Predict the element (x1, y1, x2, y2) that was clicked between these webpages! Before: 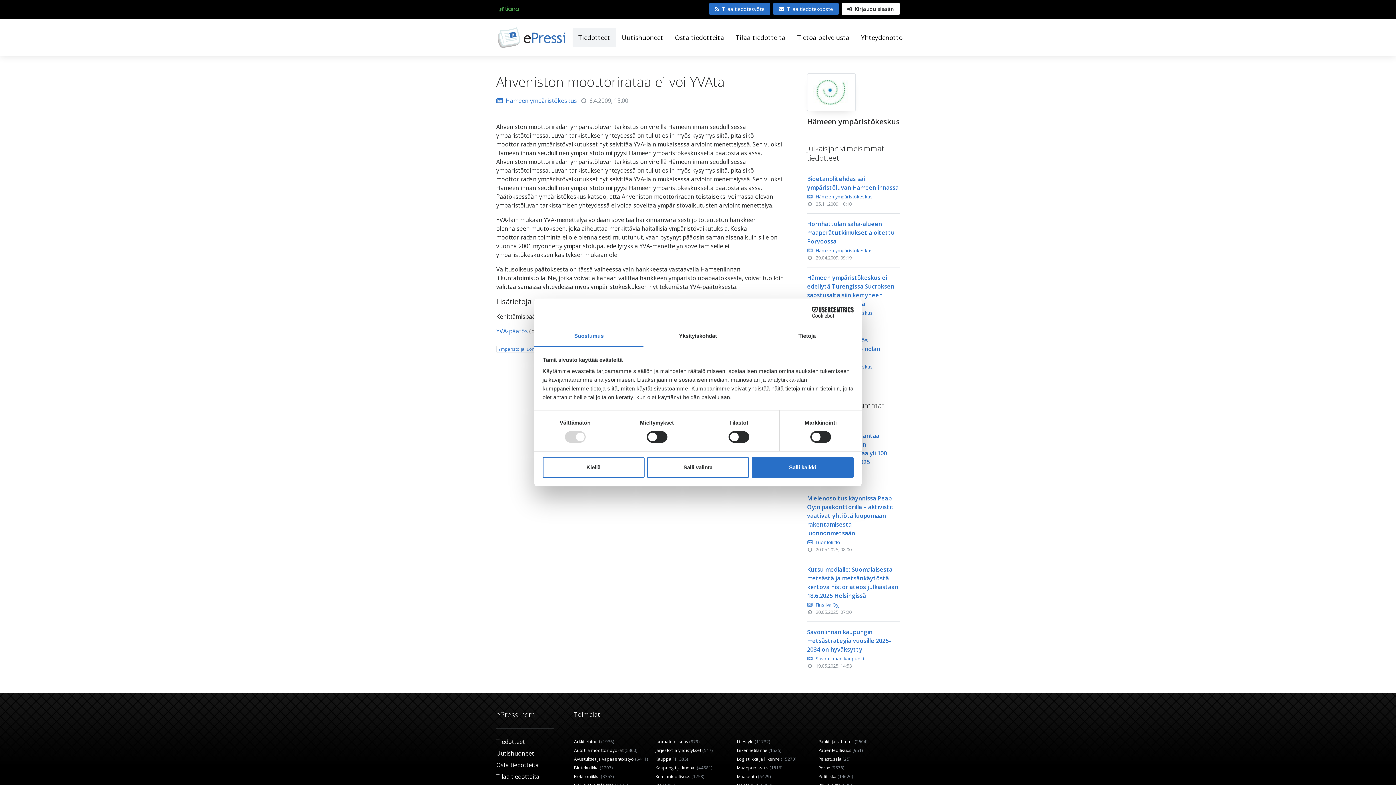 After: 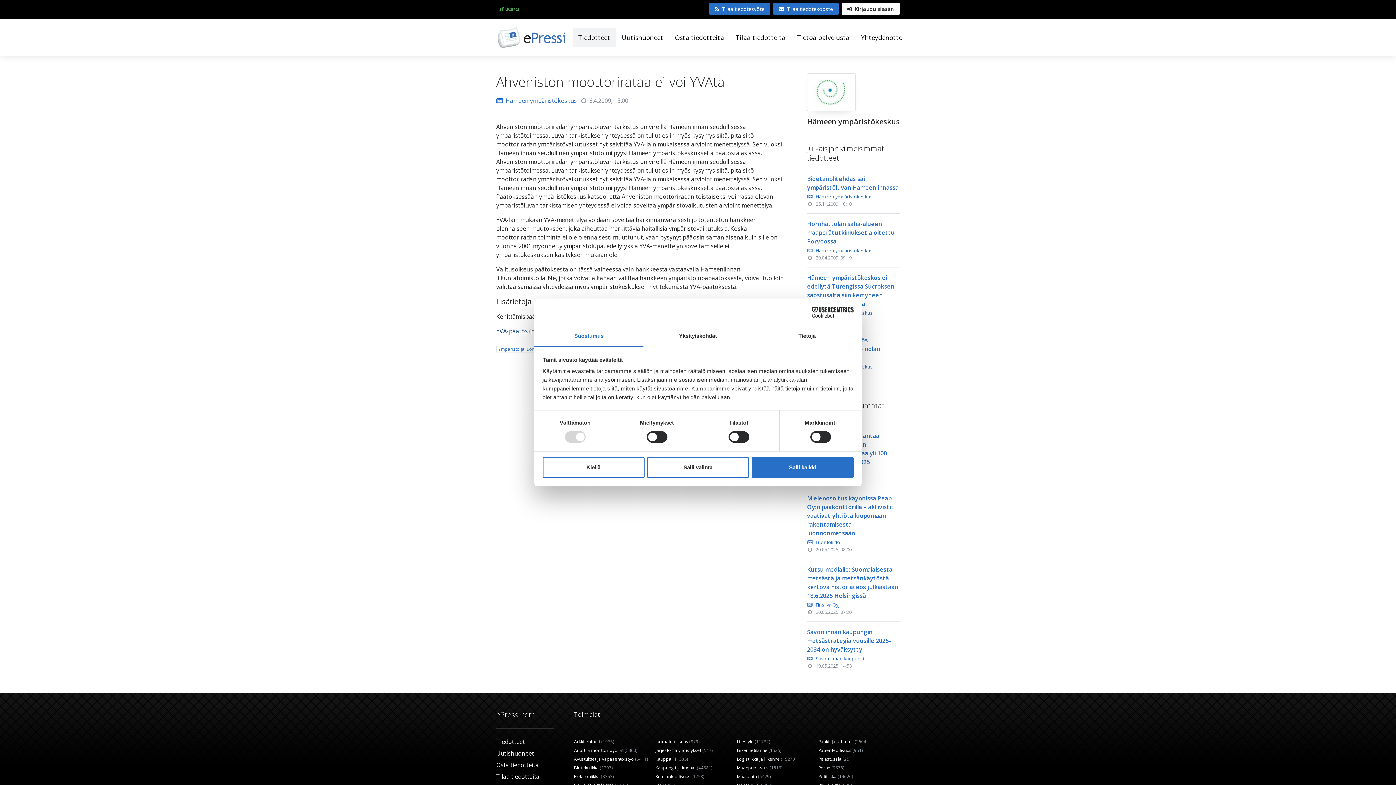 Action: label: YVA-päätös bbox: (496, 327, 528, 335)